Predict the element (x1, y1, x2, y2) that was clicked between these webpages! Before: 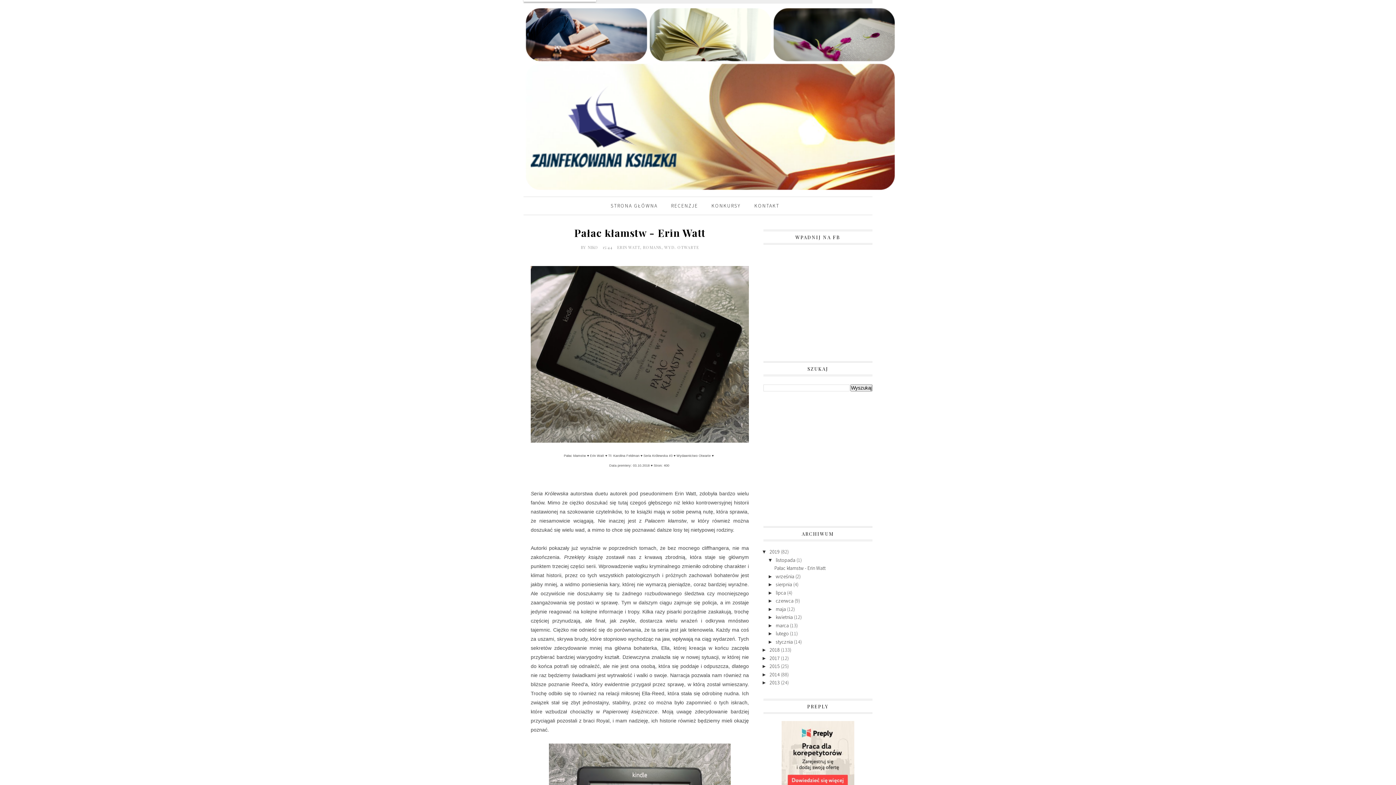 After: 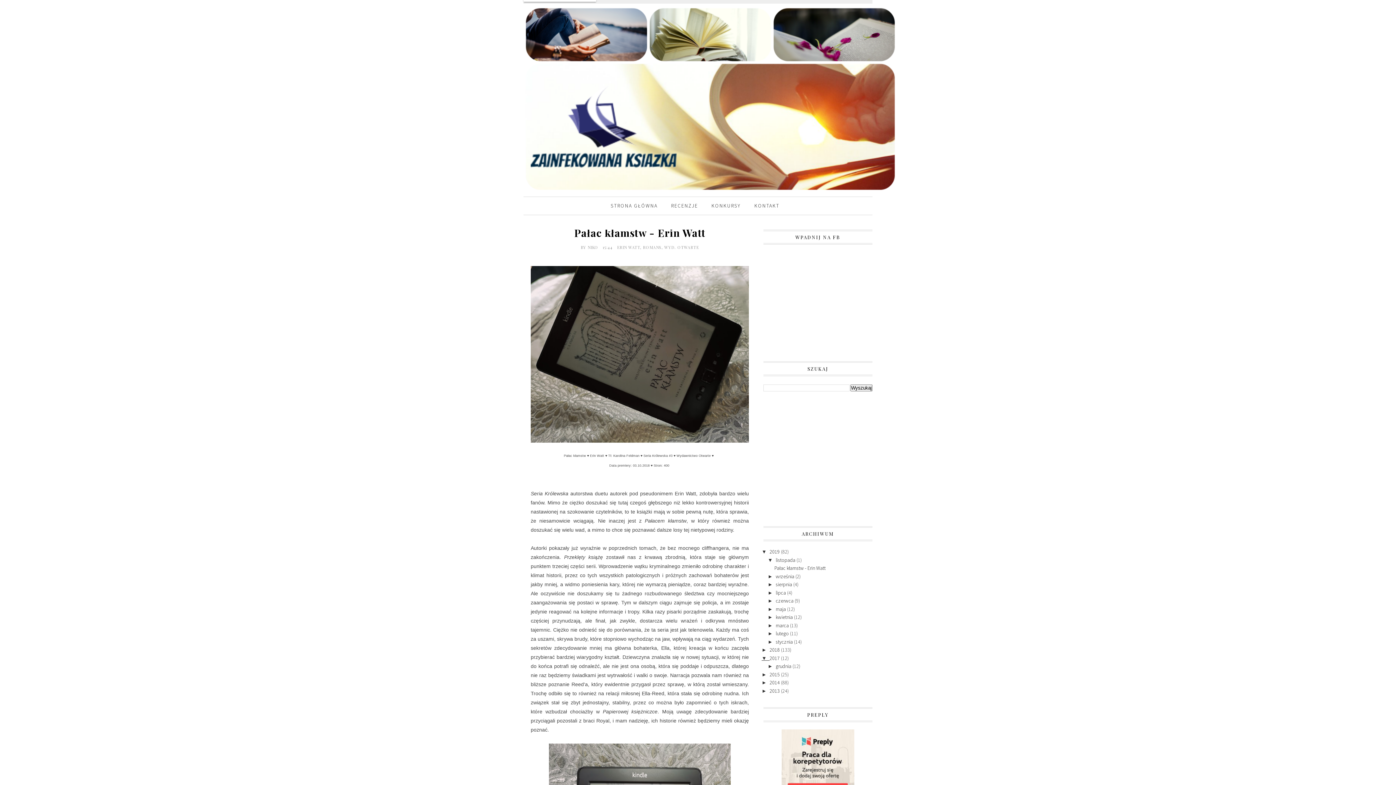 Action: bbox: (761, 655, 769, 661) label: ►  